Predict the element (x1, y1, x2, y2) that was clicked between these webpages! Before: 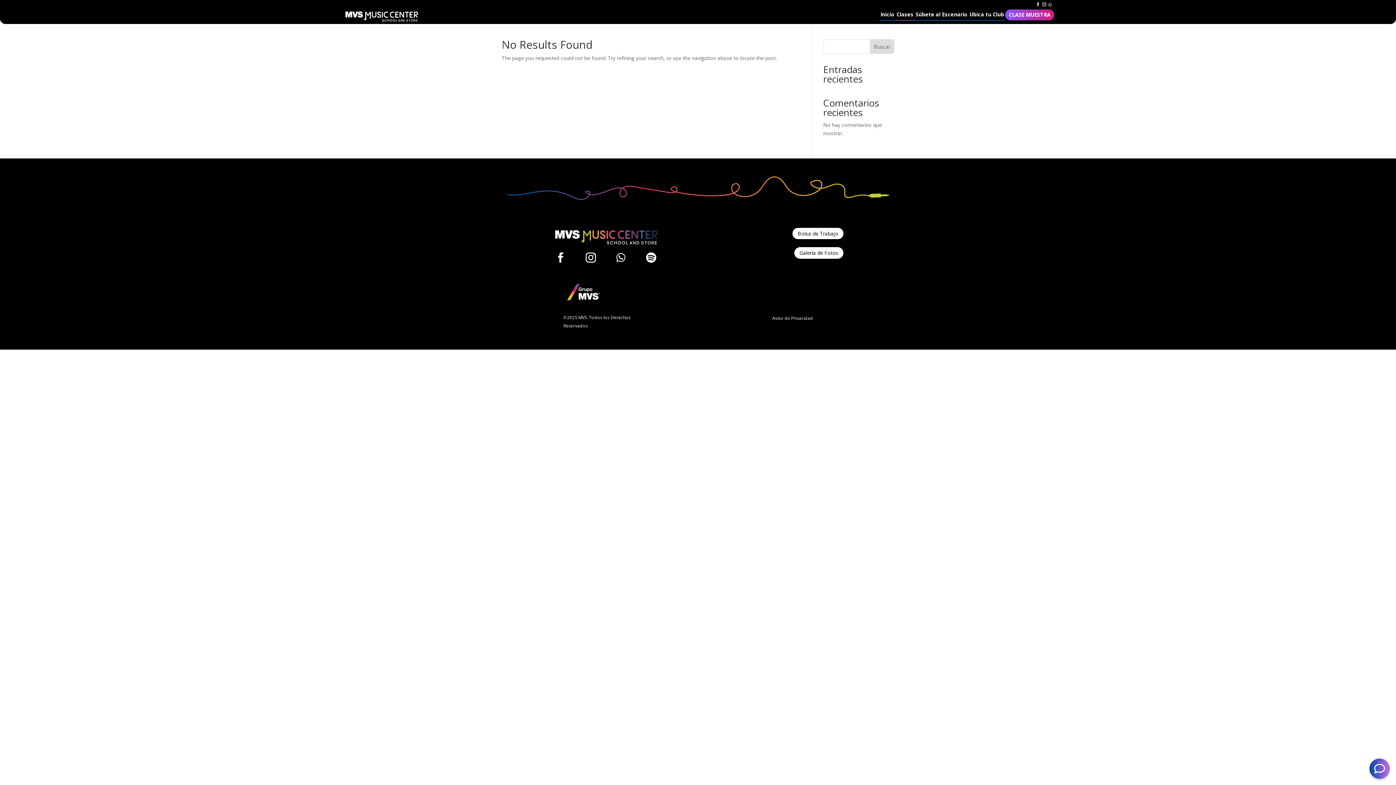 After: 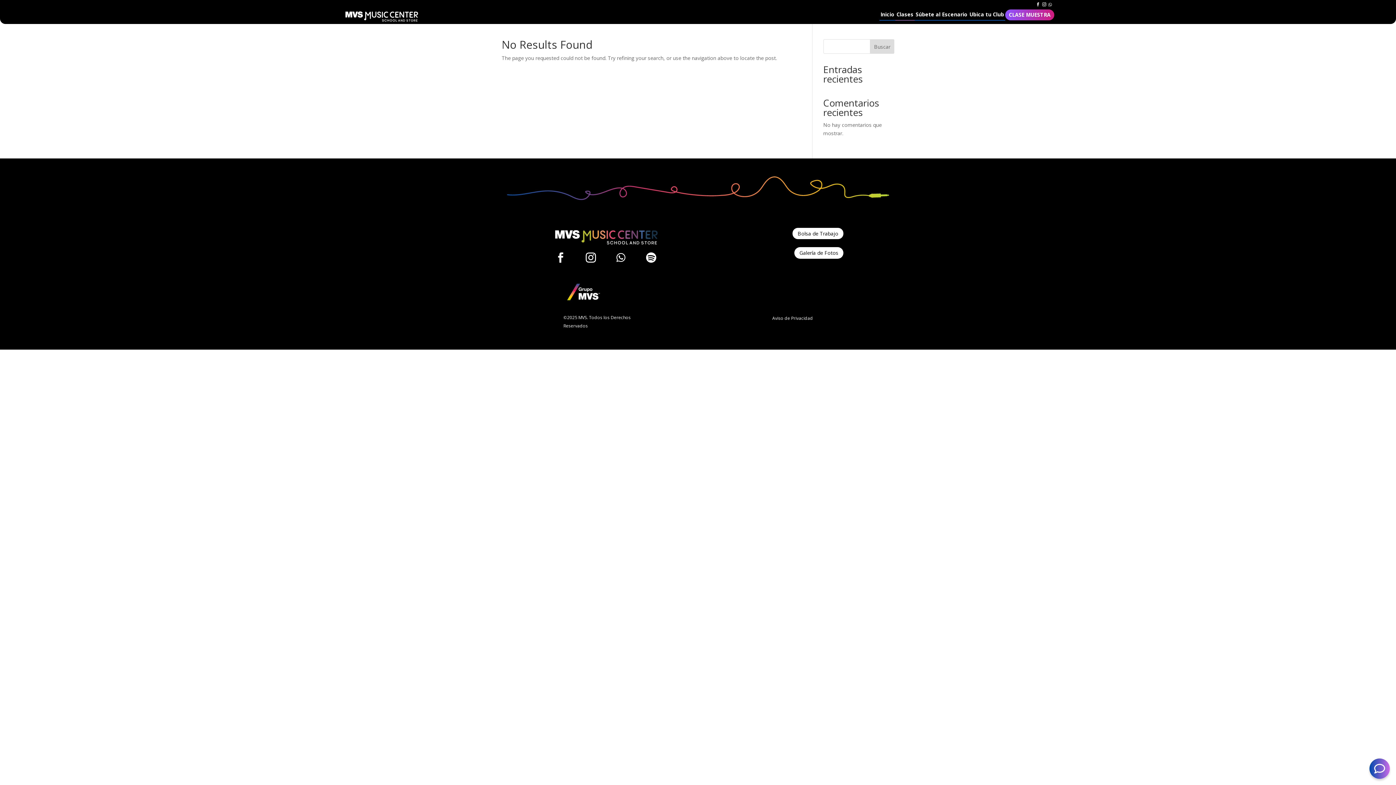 Action: bbox: (1041, 0, 1047, 9) label: 